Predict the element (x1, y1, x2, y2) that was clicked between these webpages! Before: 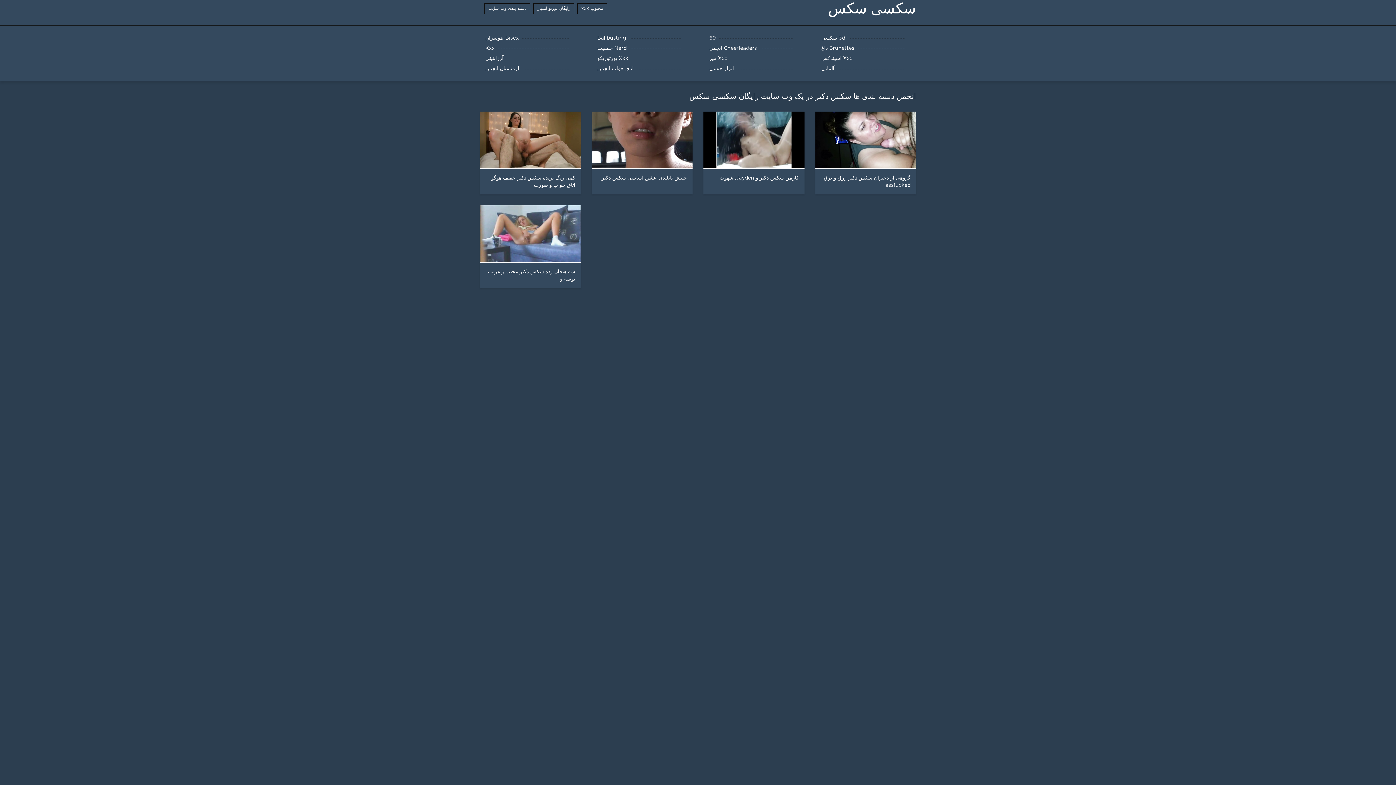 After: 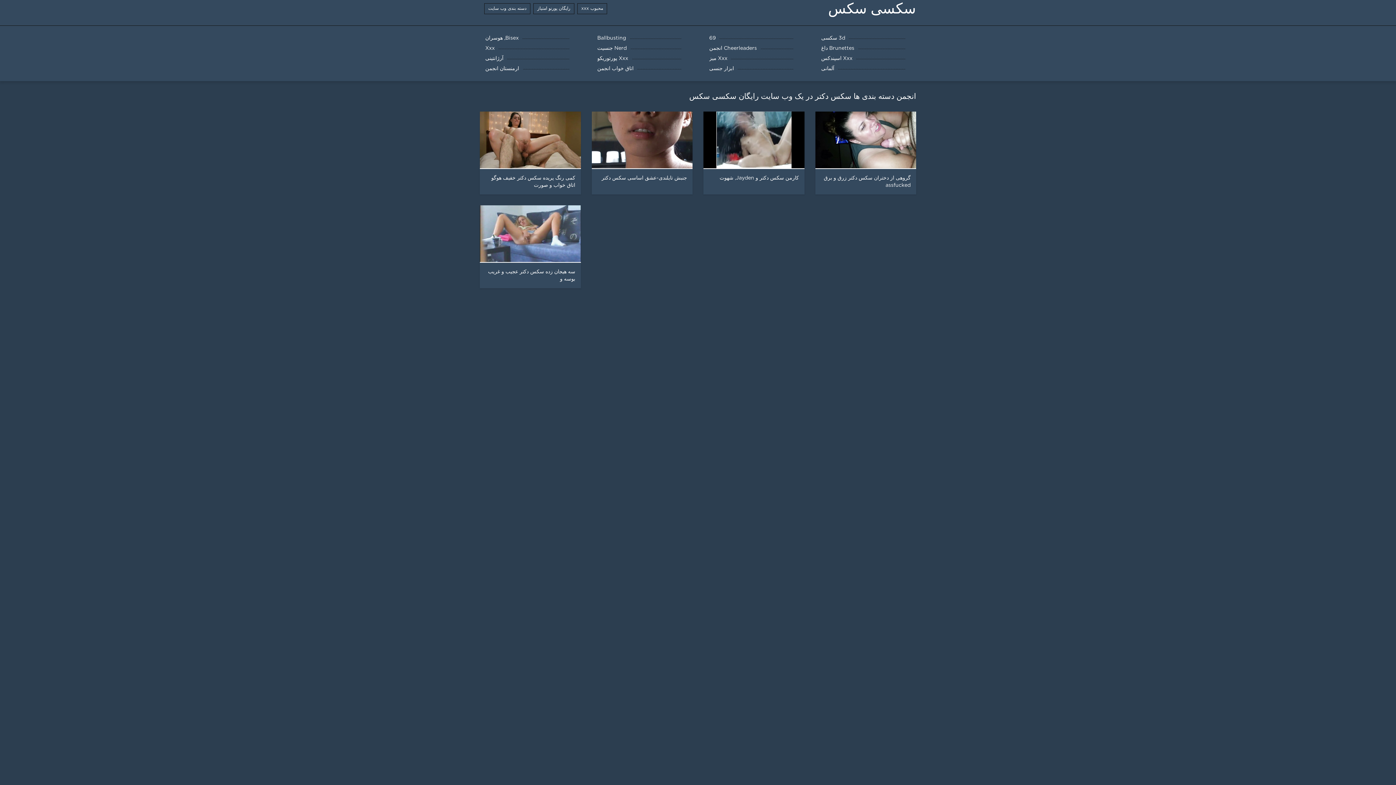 Action: label: محبوب xxx bbox: (577, 3, 607, 14)